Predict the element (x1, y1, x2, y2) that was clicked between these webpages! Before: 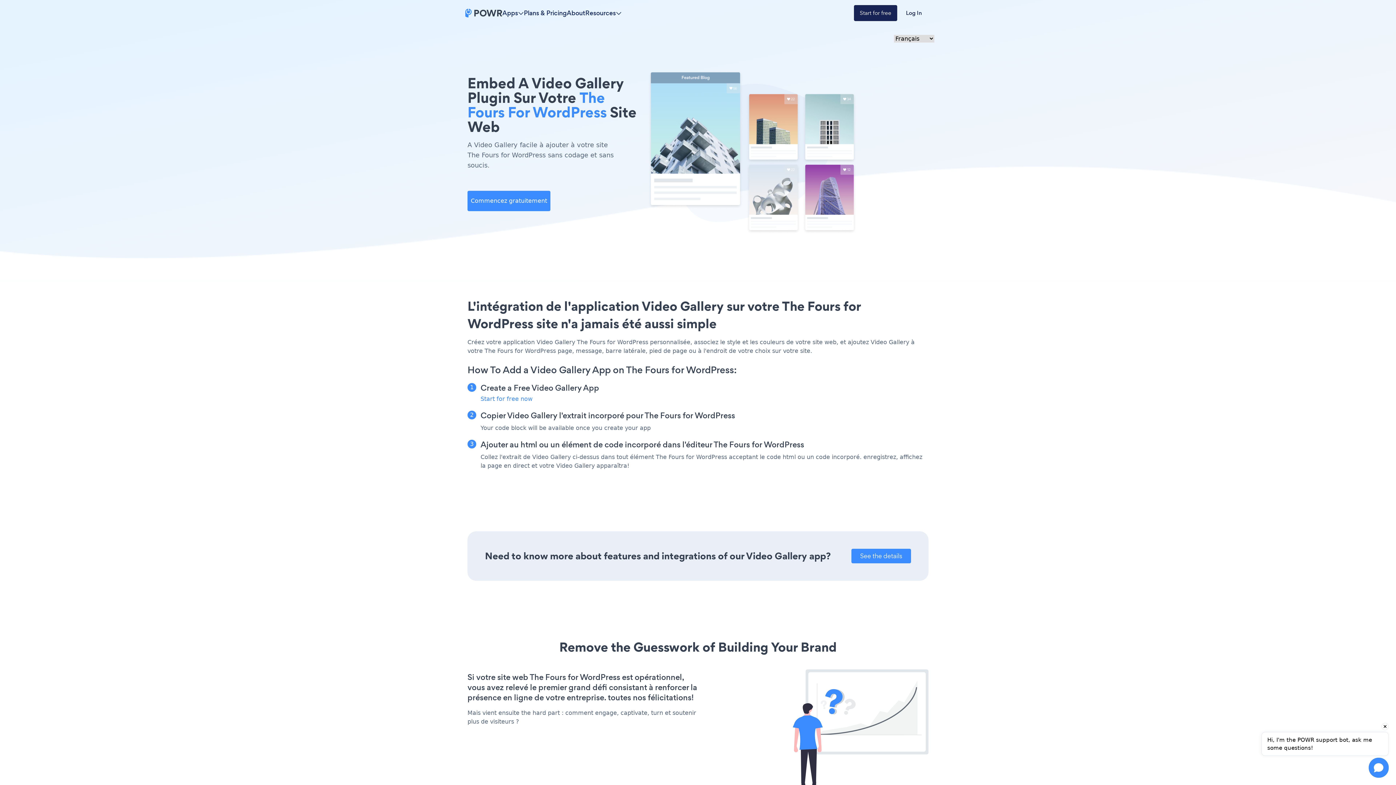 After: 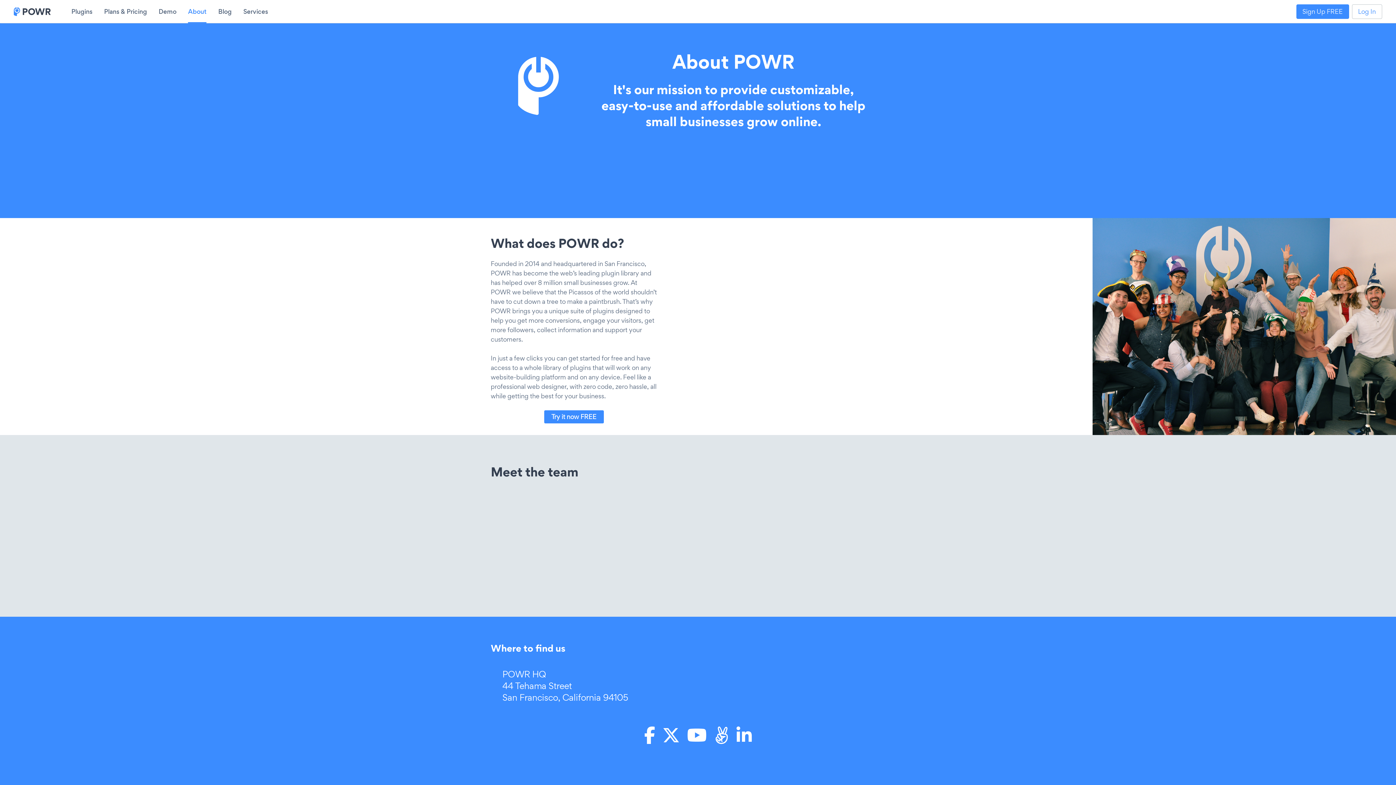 Action: bbox: (566, 8, 585, 17) label: About